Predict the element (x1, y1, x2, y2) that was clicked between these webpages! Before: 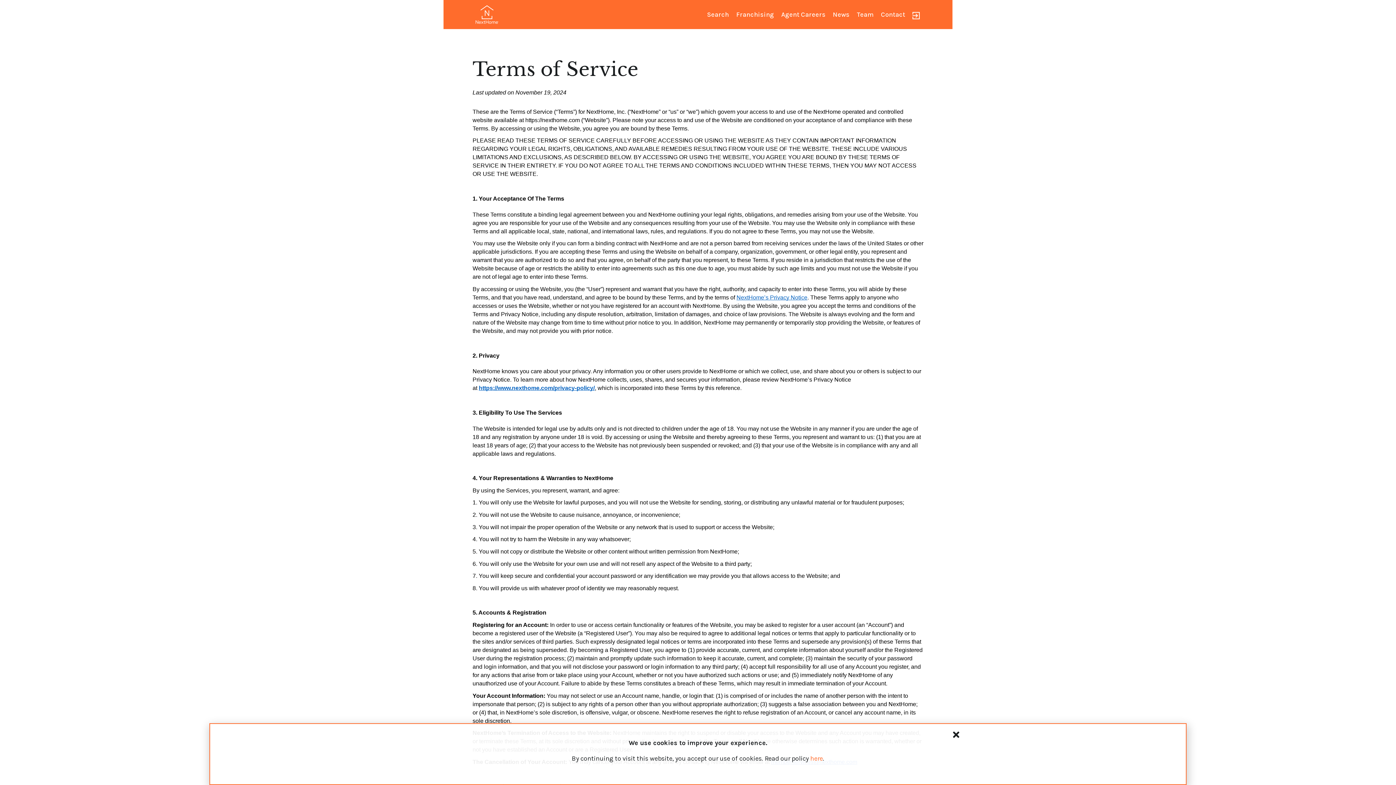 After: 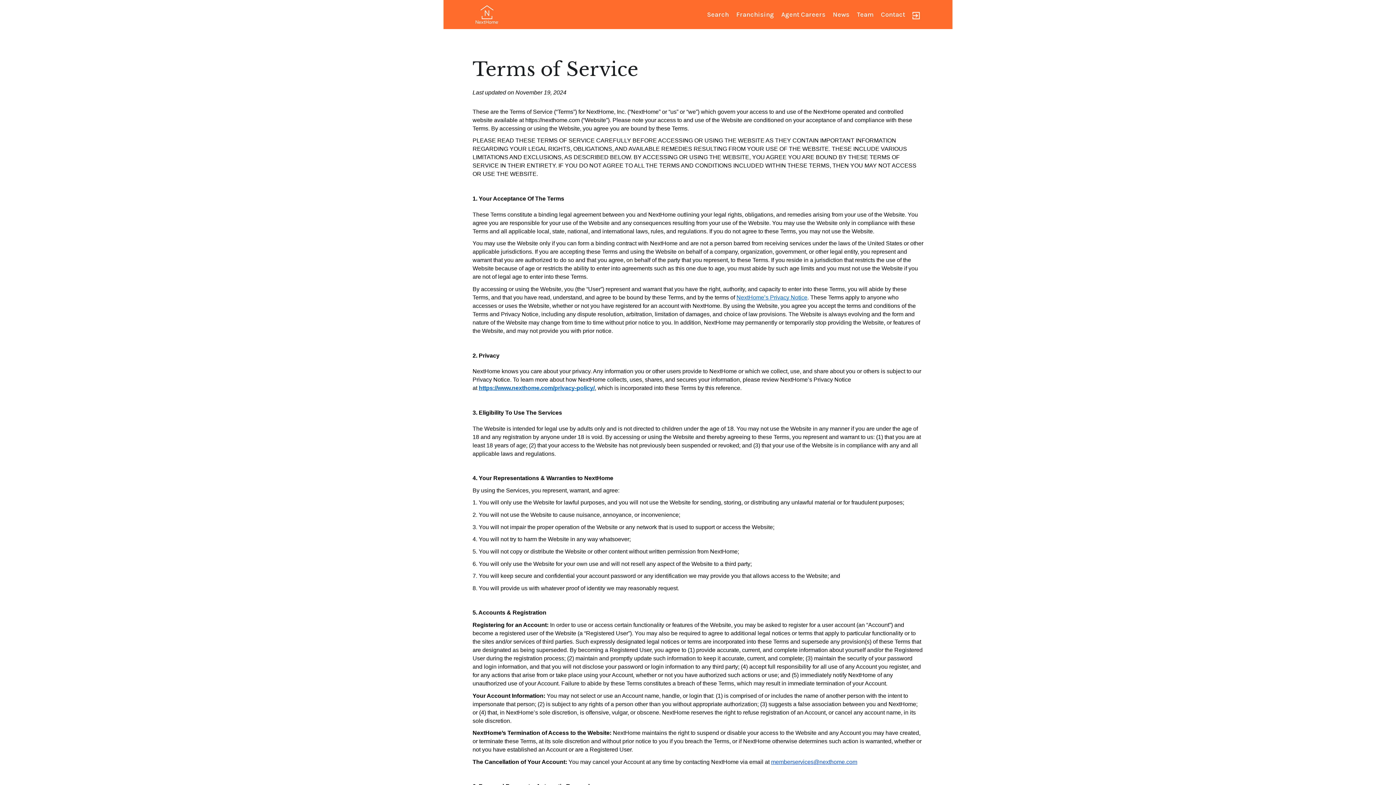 Action: bbox: (951, 730, 960, 739)